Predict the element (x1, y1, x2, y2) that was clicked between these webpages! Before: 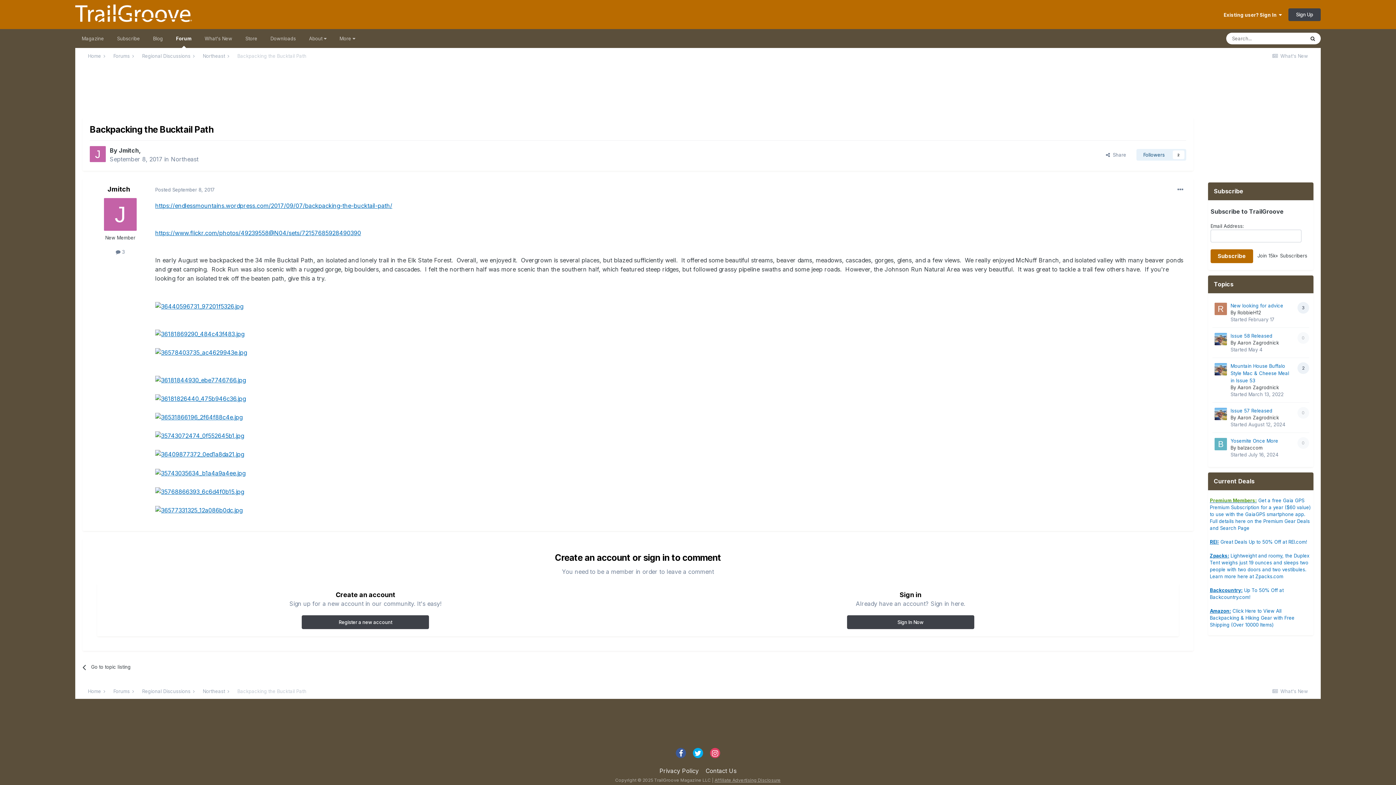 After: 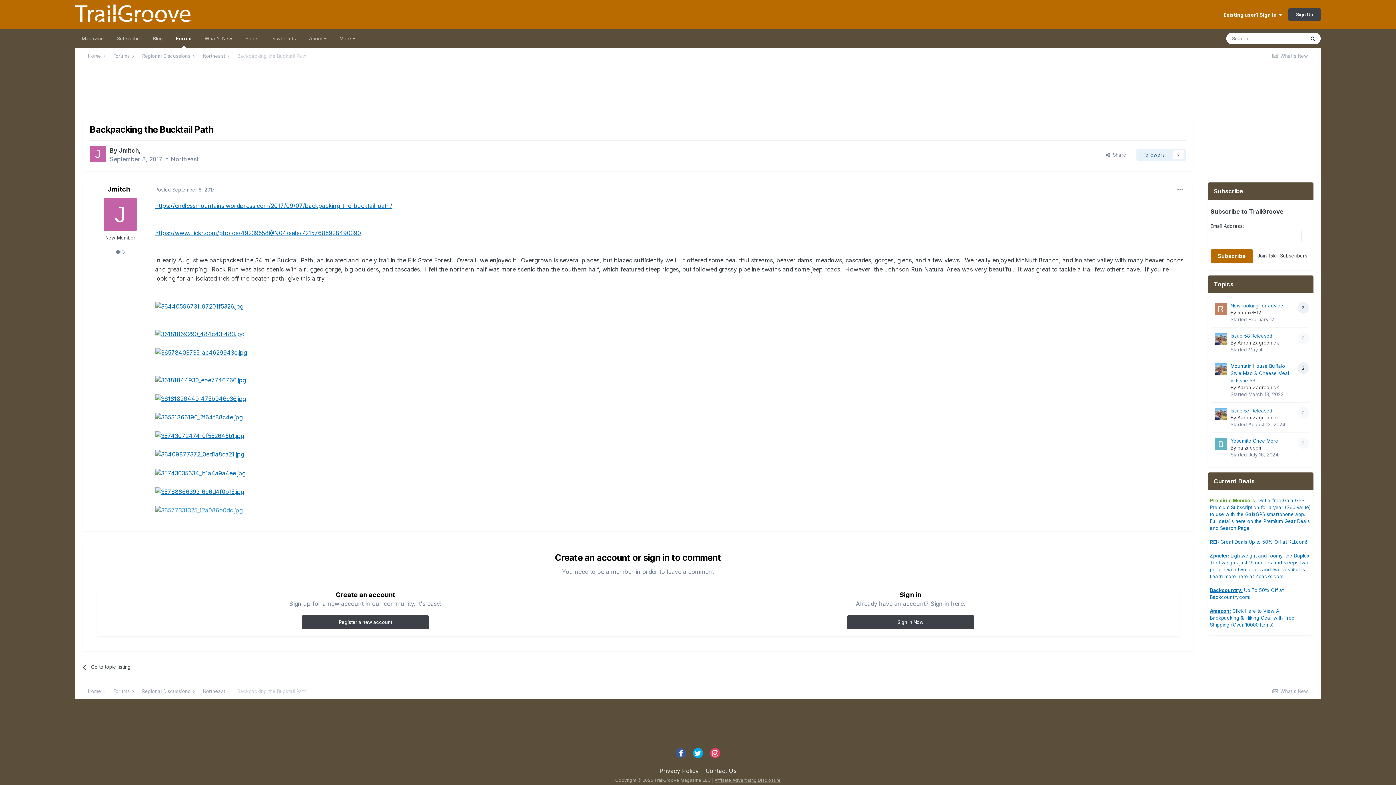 Action: bbox: (155, 506, 242, 513)